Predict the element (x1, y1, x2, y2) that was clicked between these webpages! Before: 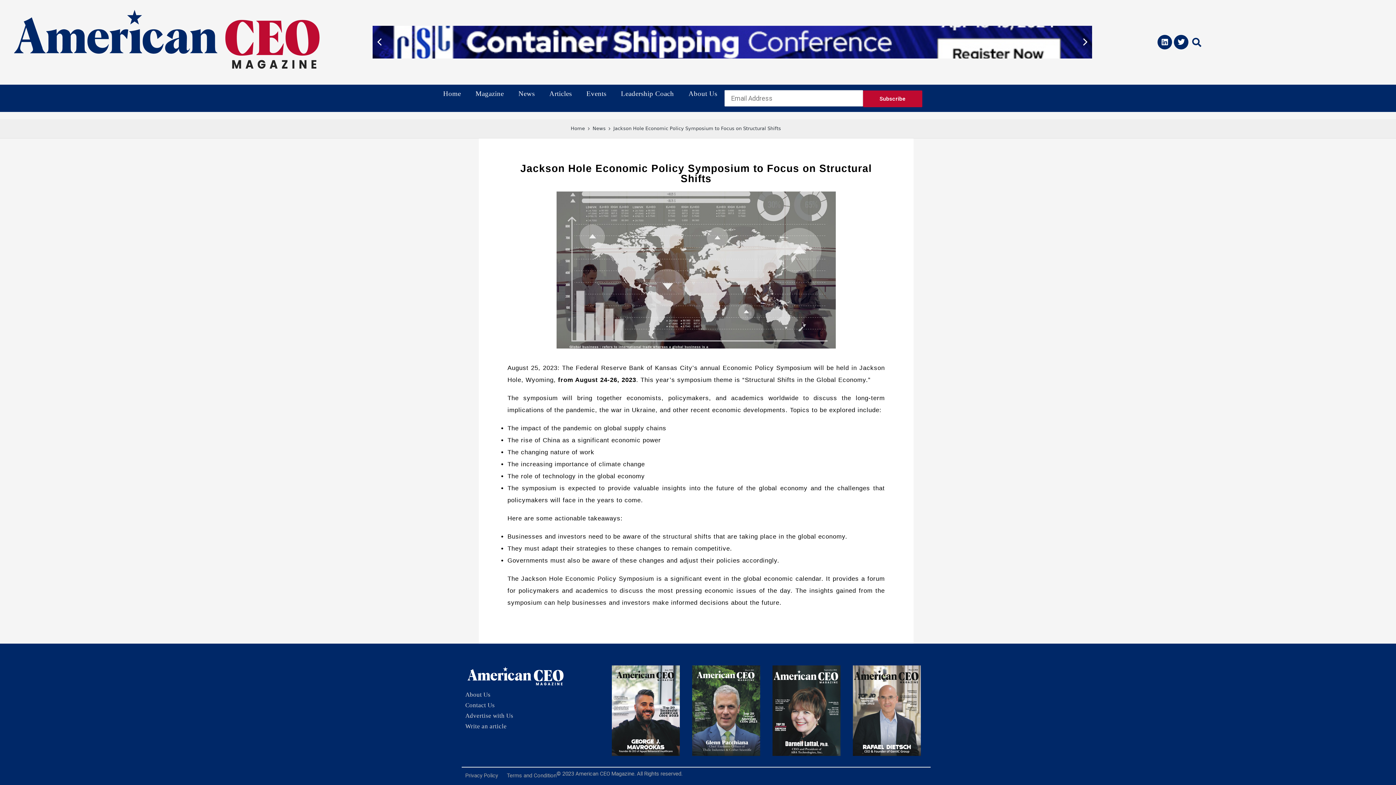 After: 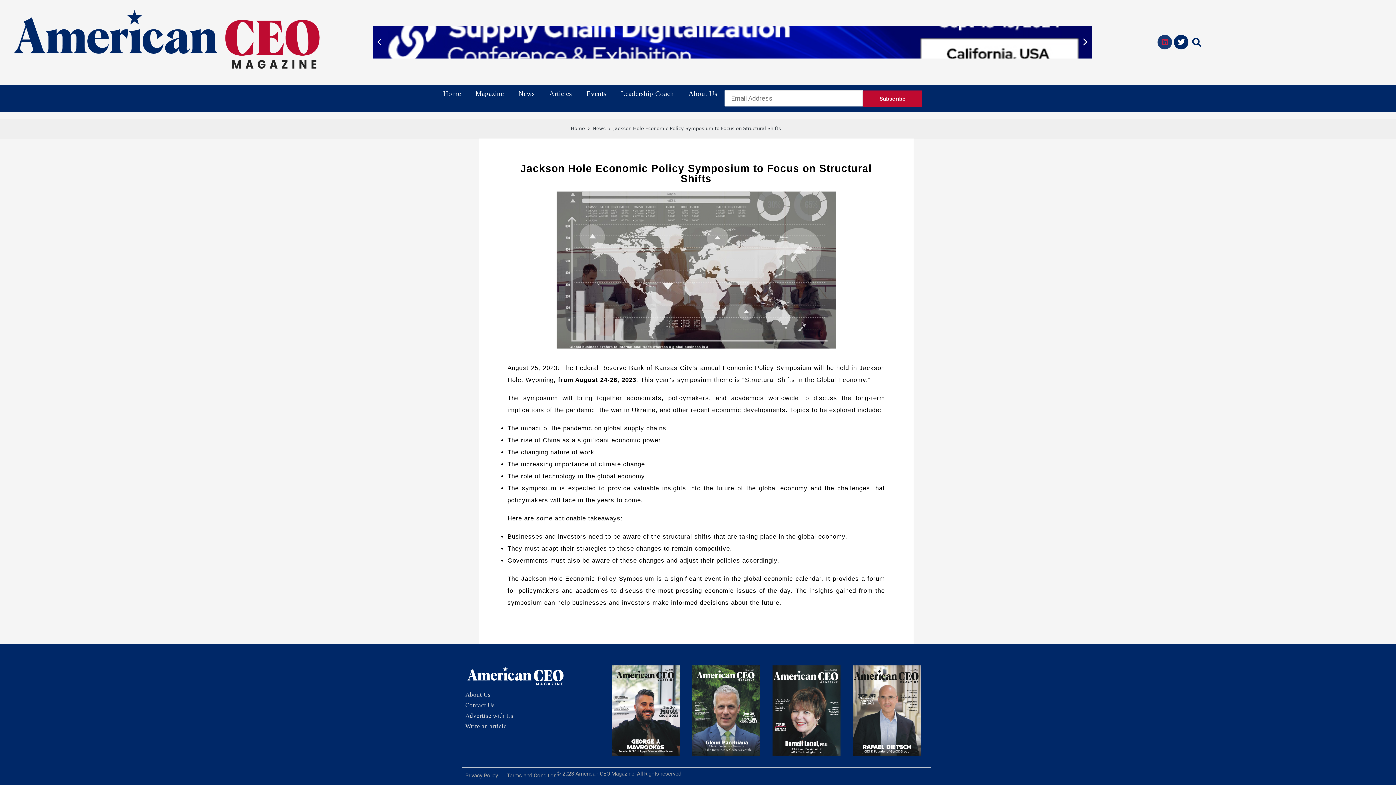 Action: bbox: (1157, 35, 1172, 49) label: Linkedin